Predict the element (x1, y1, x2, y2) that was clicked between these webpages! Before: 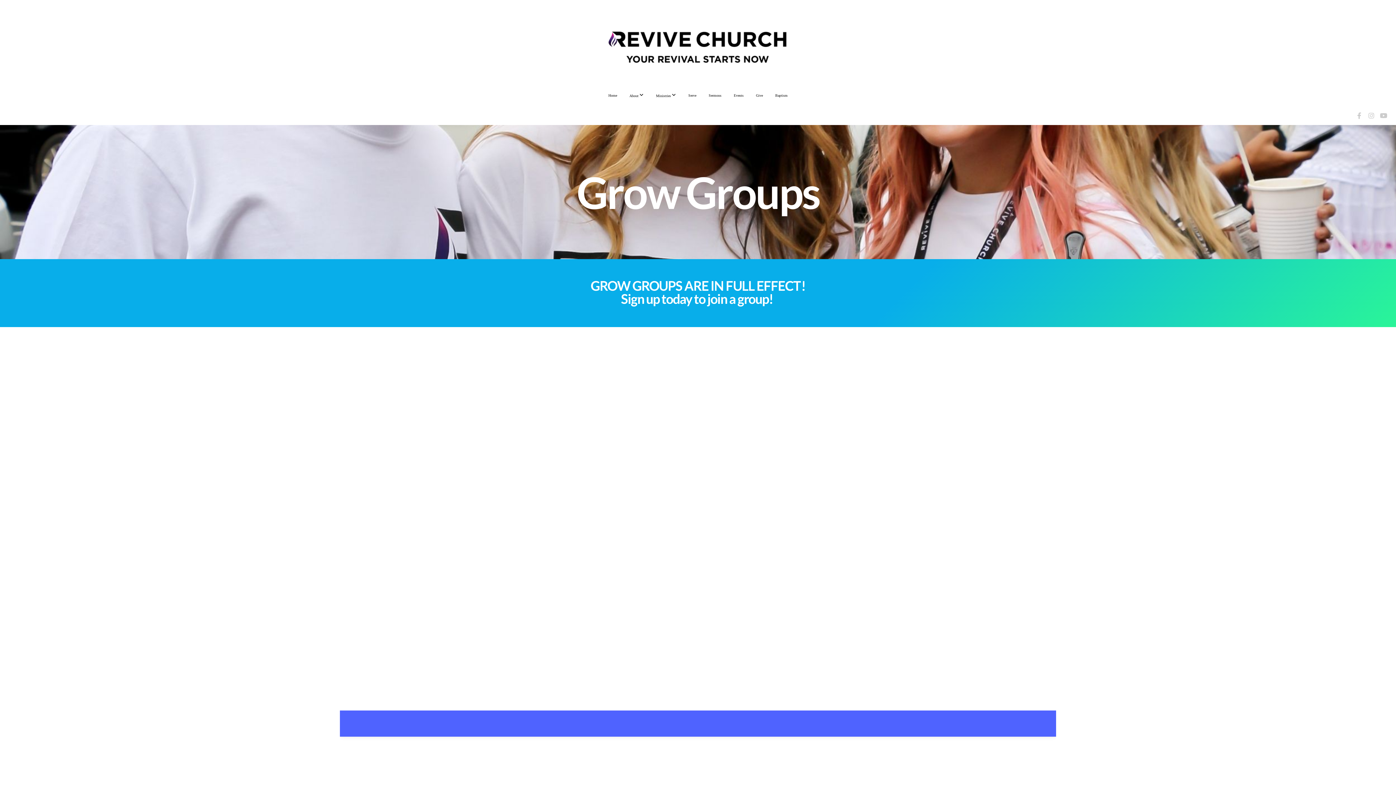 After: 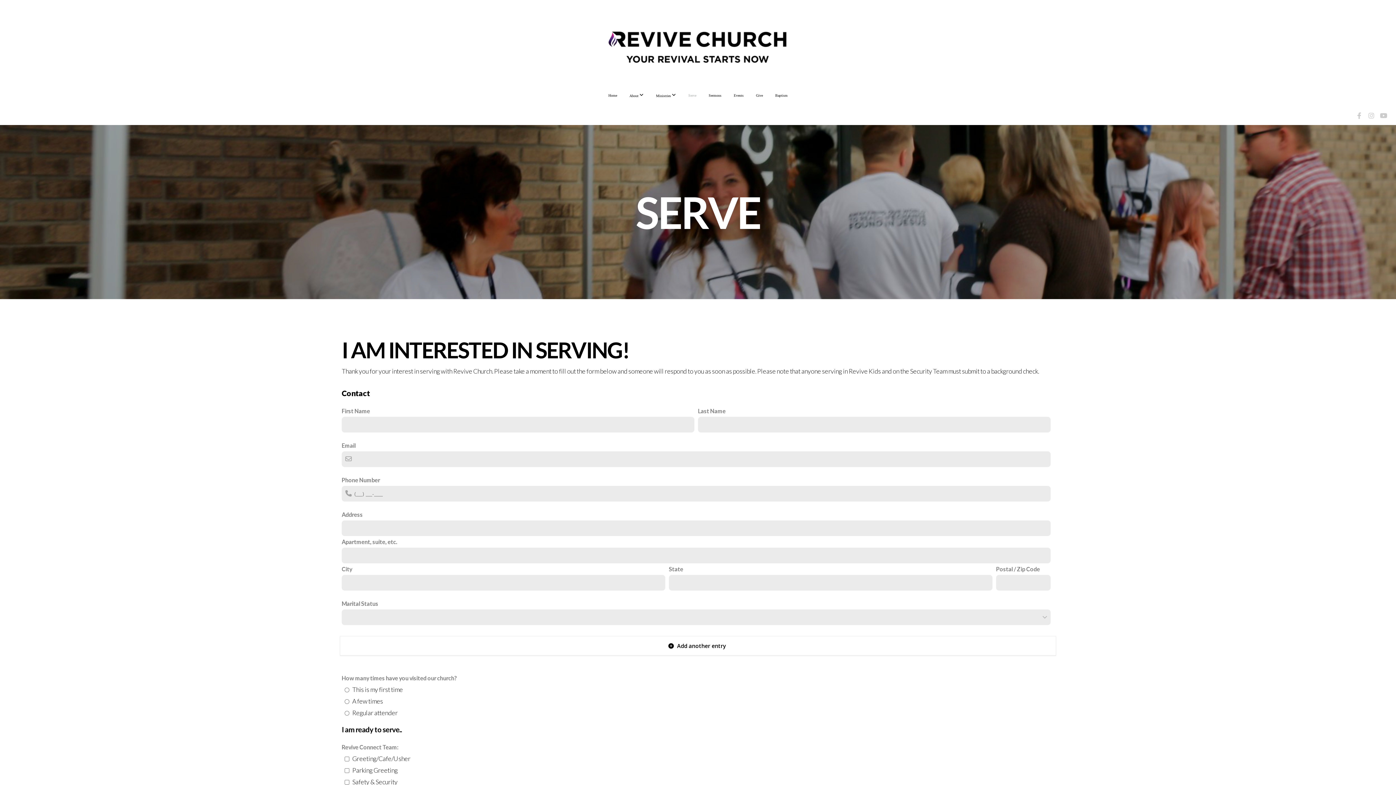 Action: label: Serve bbox: (683, 86, 702, 104)